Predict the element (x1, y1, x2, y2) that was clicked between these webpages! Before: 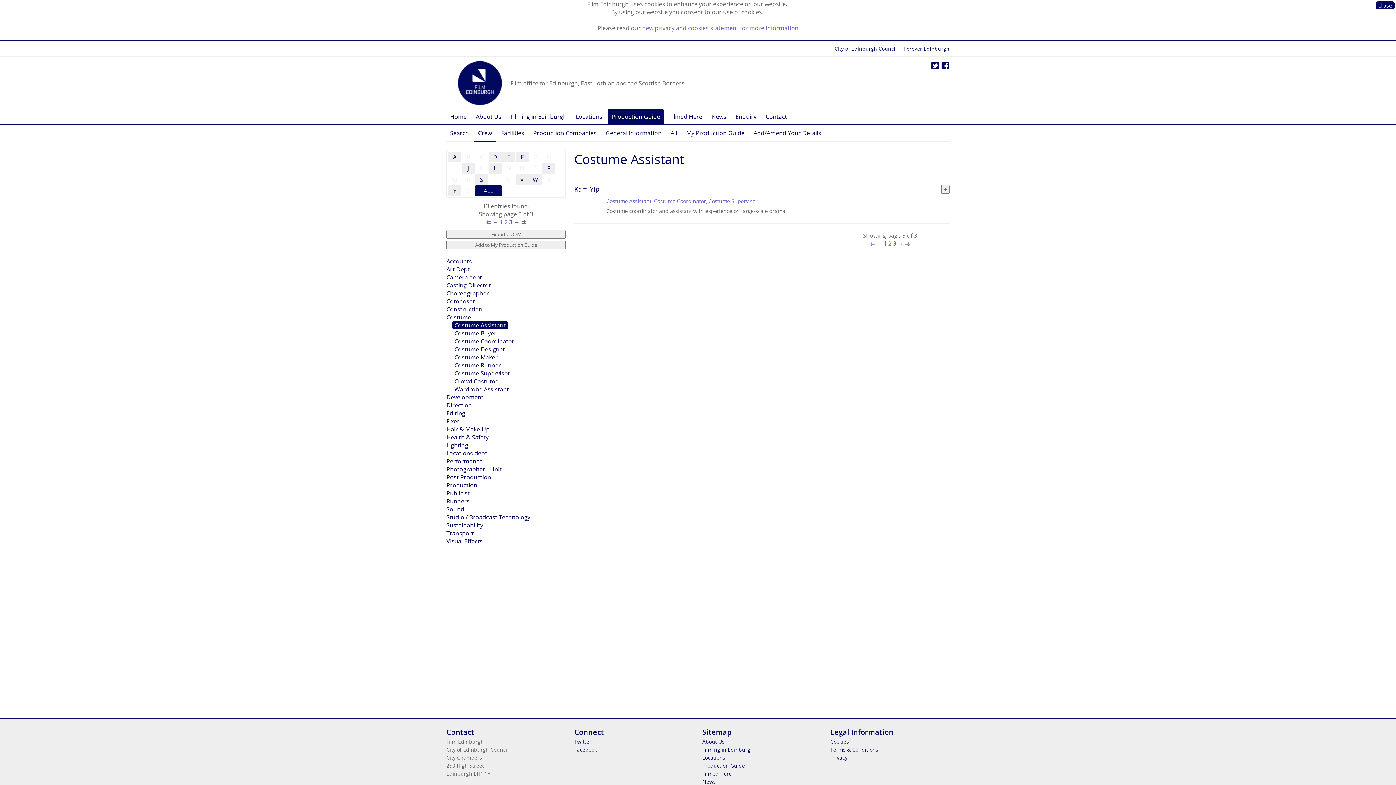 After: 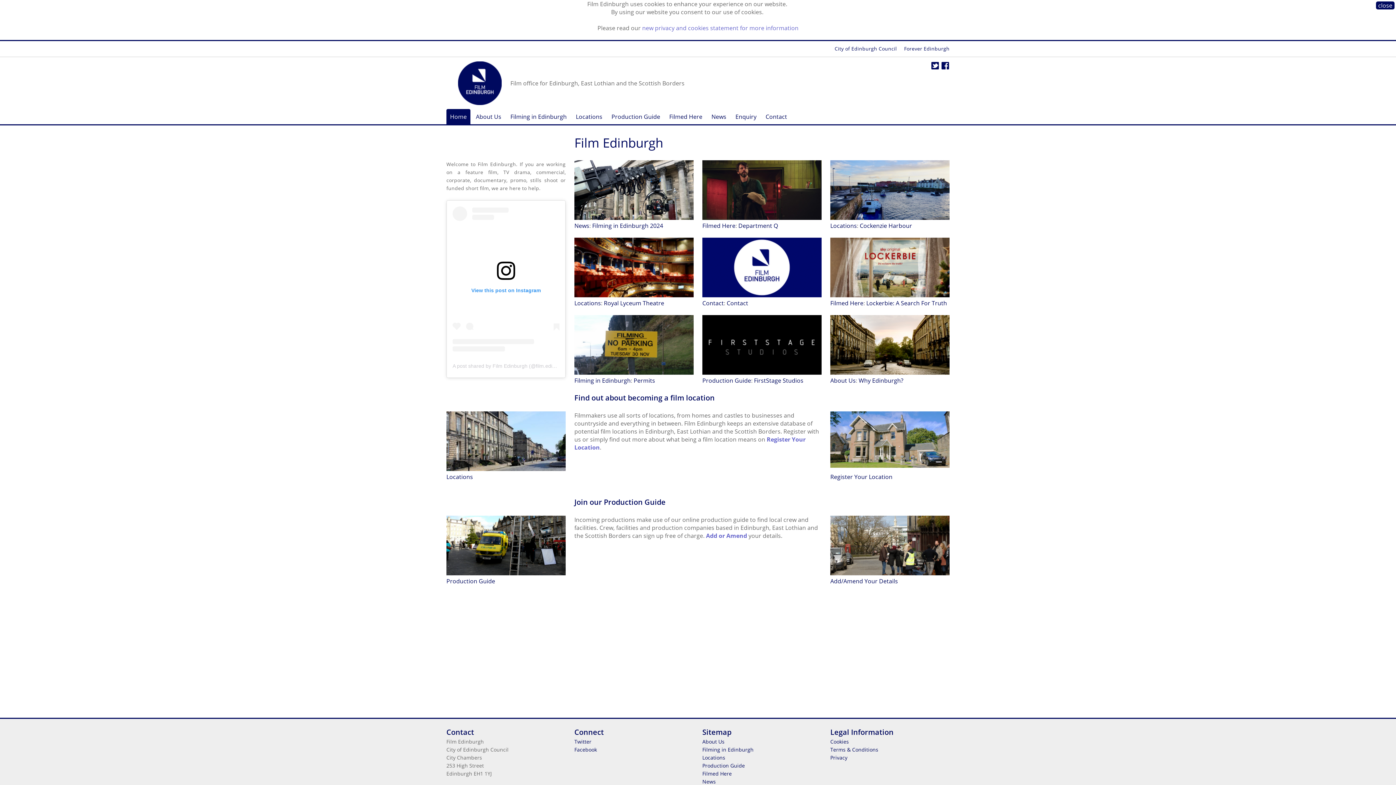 Action: bbox: (446, 109, 470, 124) label: Home